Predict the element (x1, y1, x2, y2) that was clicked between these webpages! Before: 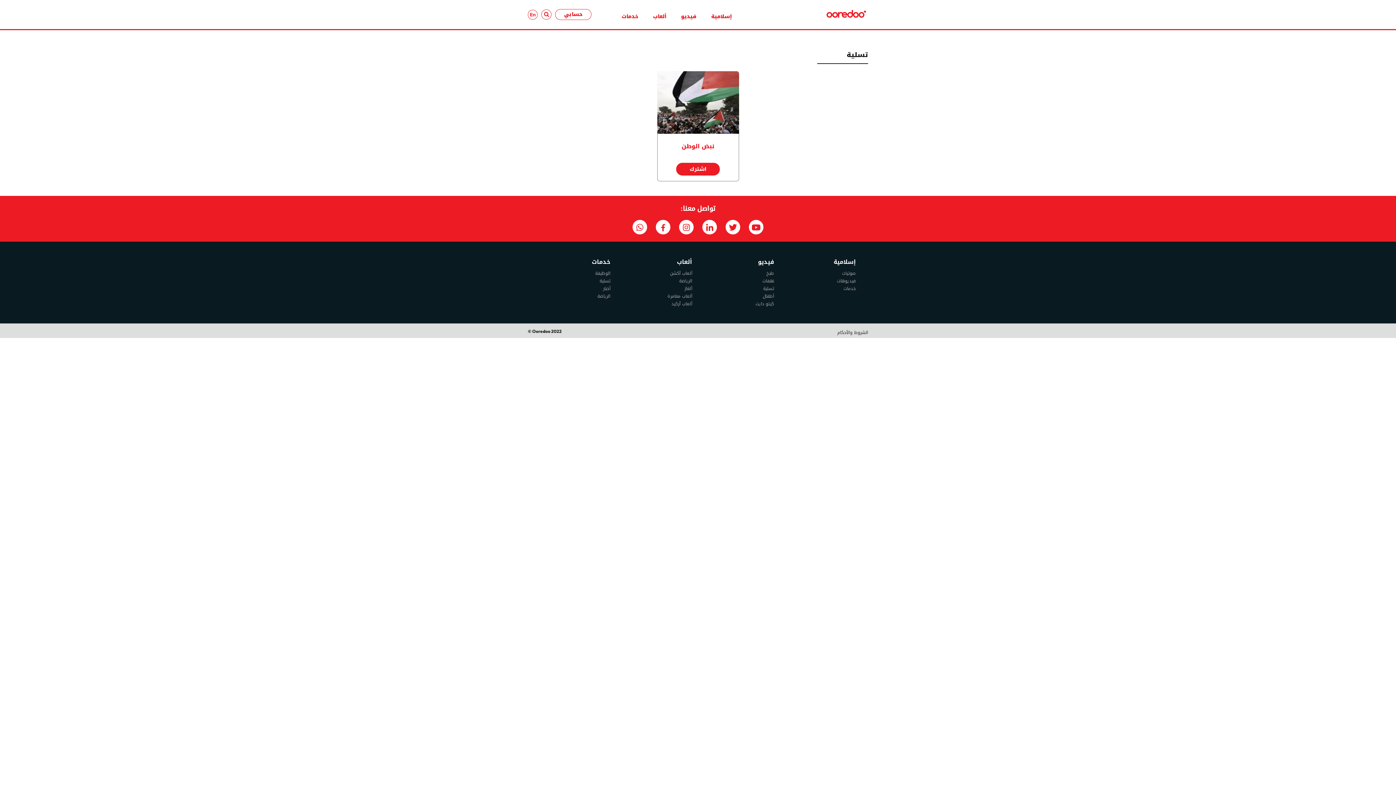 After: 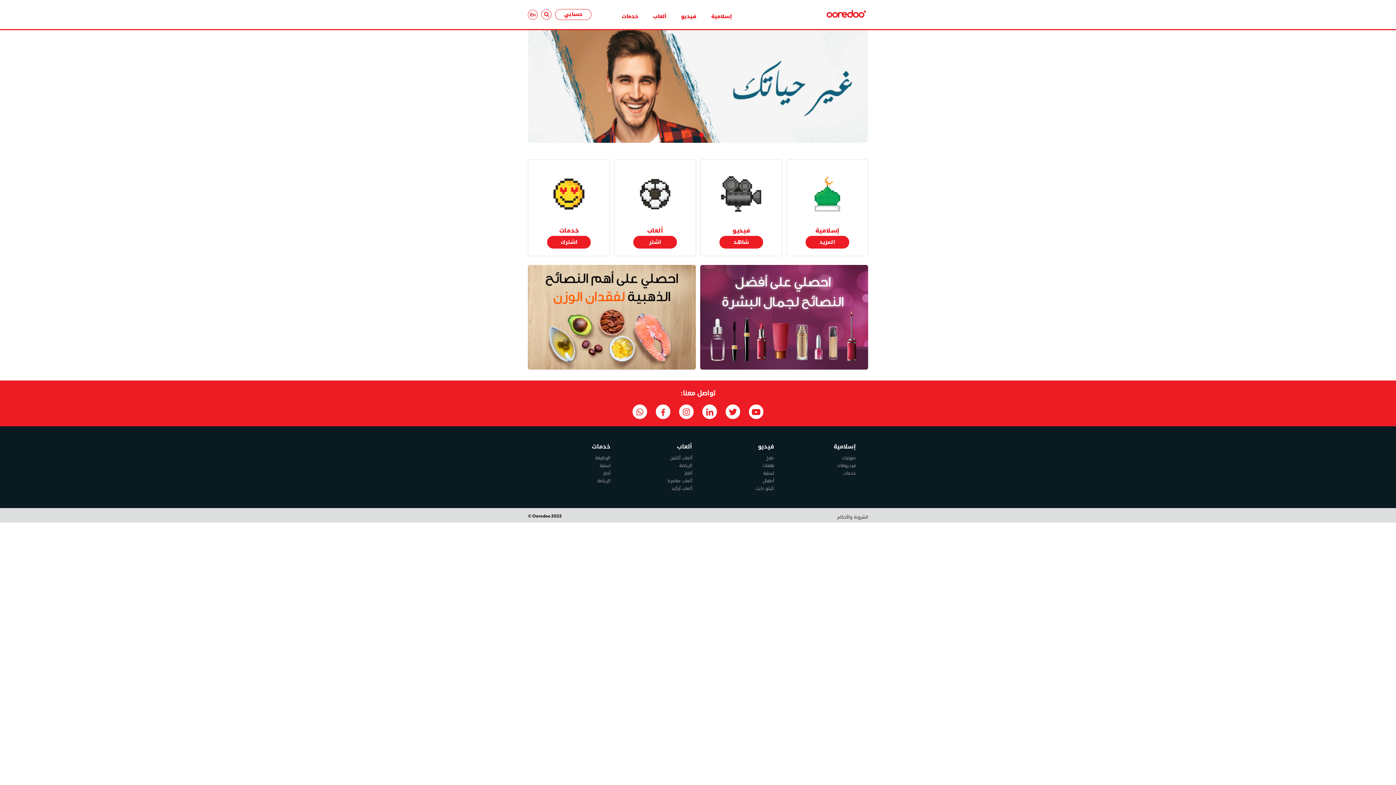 Action: bbox: (824, 10, 868, 20)